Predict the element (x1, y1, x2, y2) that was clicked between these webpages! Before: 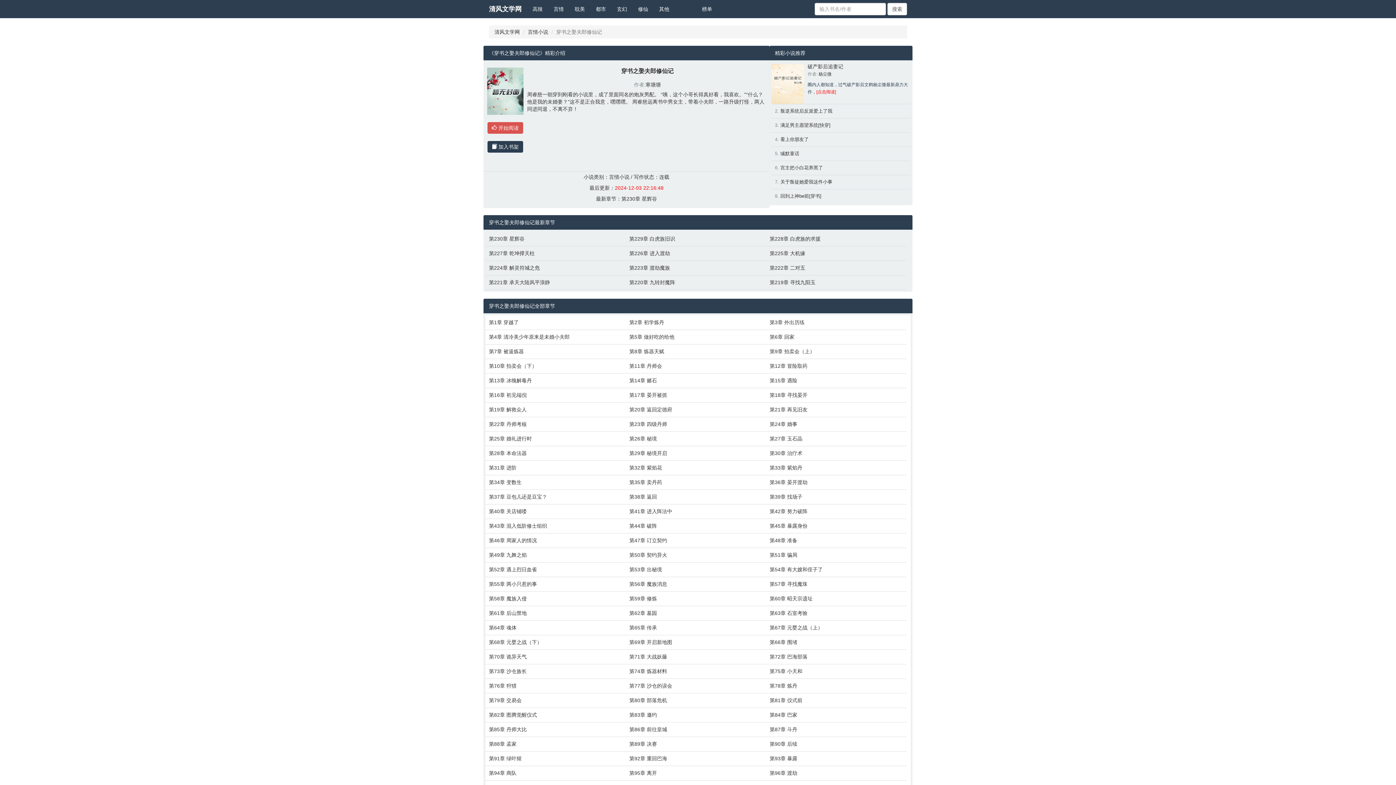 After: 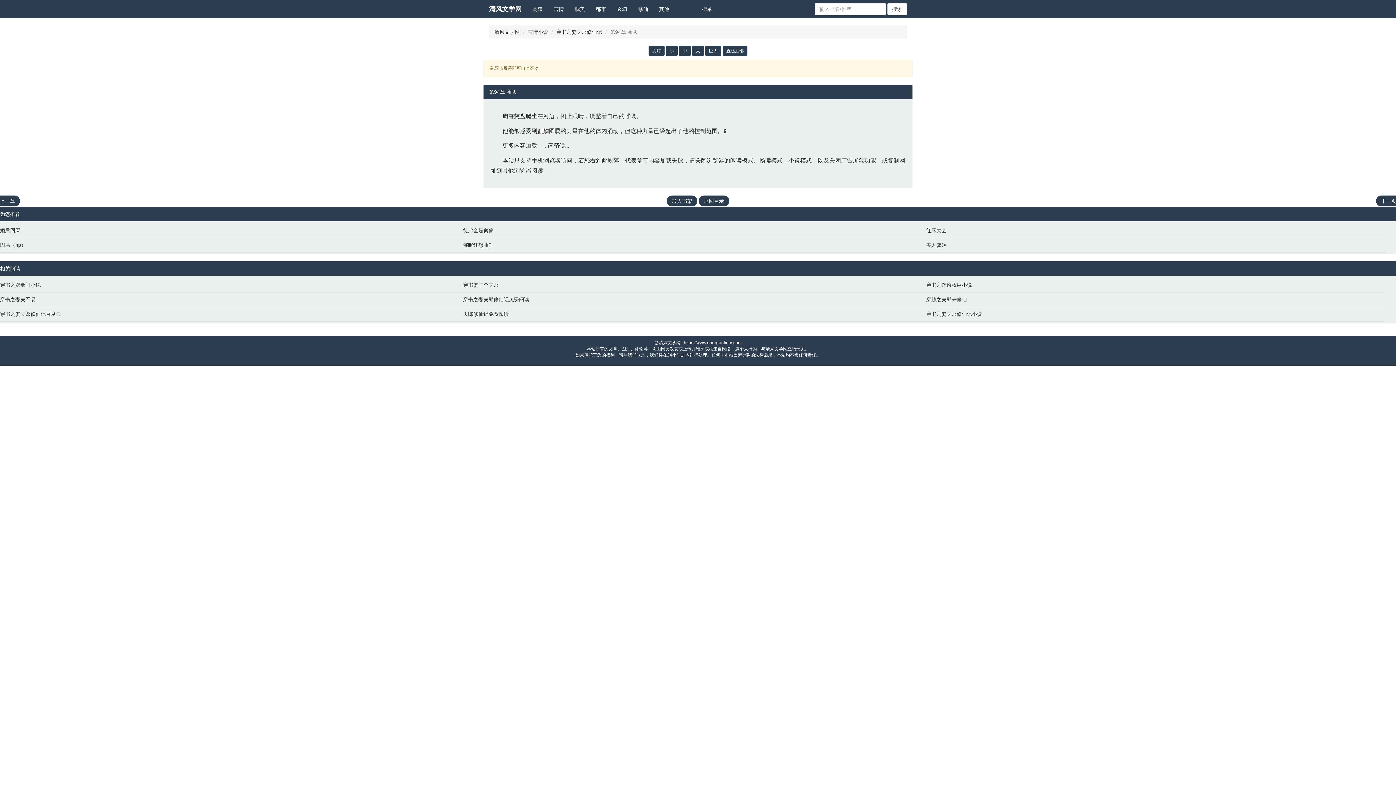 Action: label: 第94章 商队 bbox: (489, 769, 622, 777)